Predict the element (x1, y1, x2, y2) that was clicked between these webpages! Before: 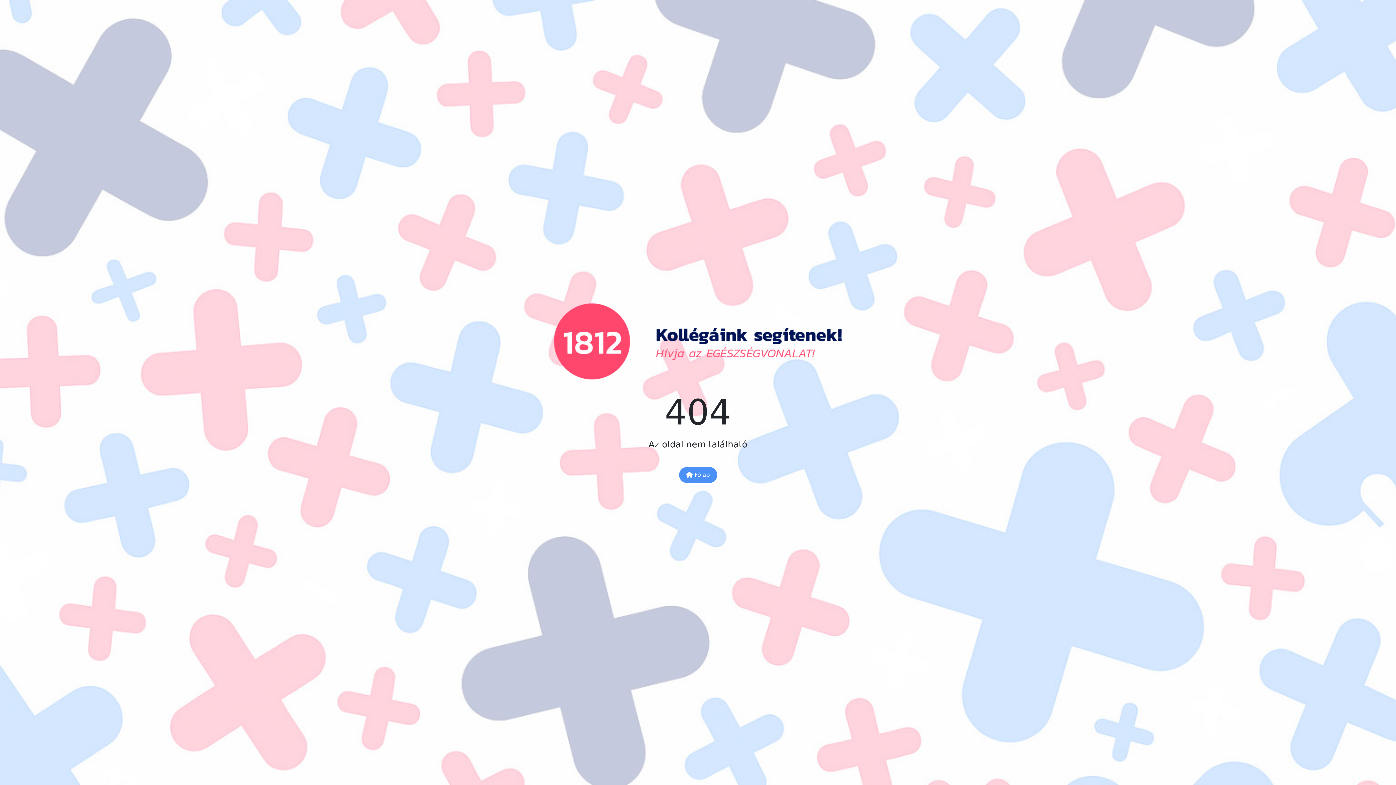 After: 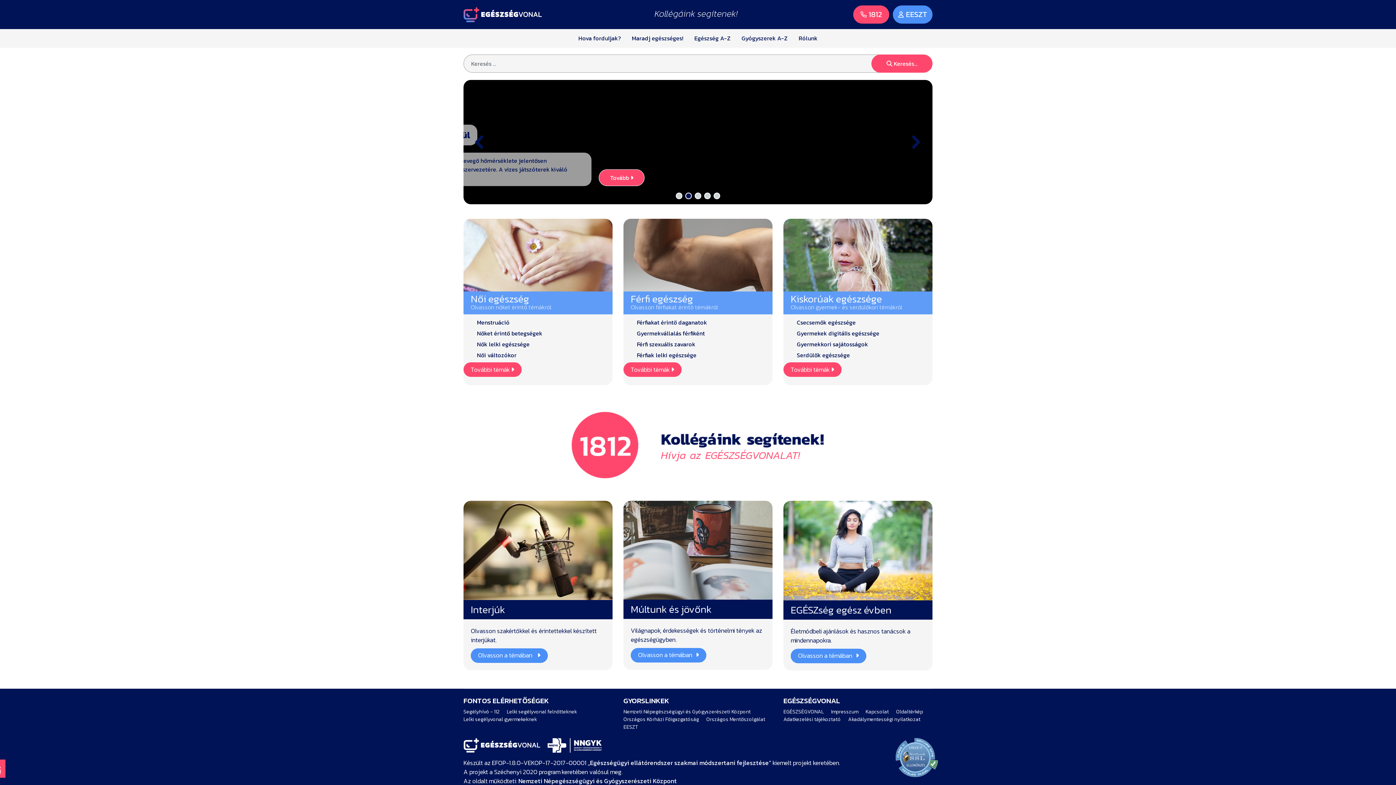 Action: bbox: (552, 343, 843, 350)